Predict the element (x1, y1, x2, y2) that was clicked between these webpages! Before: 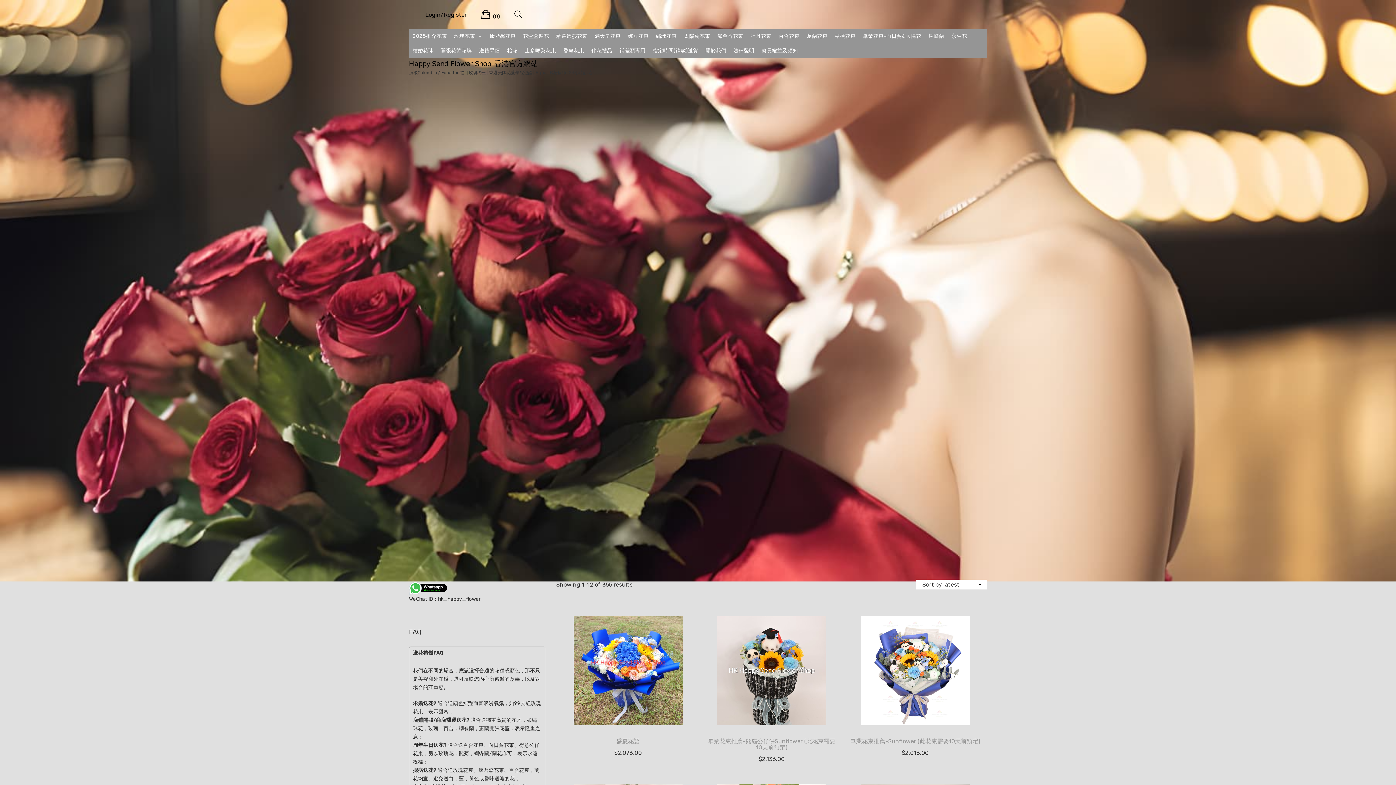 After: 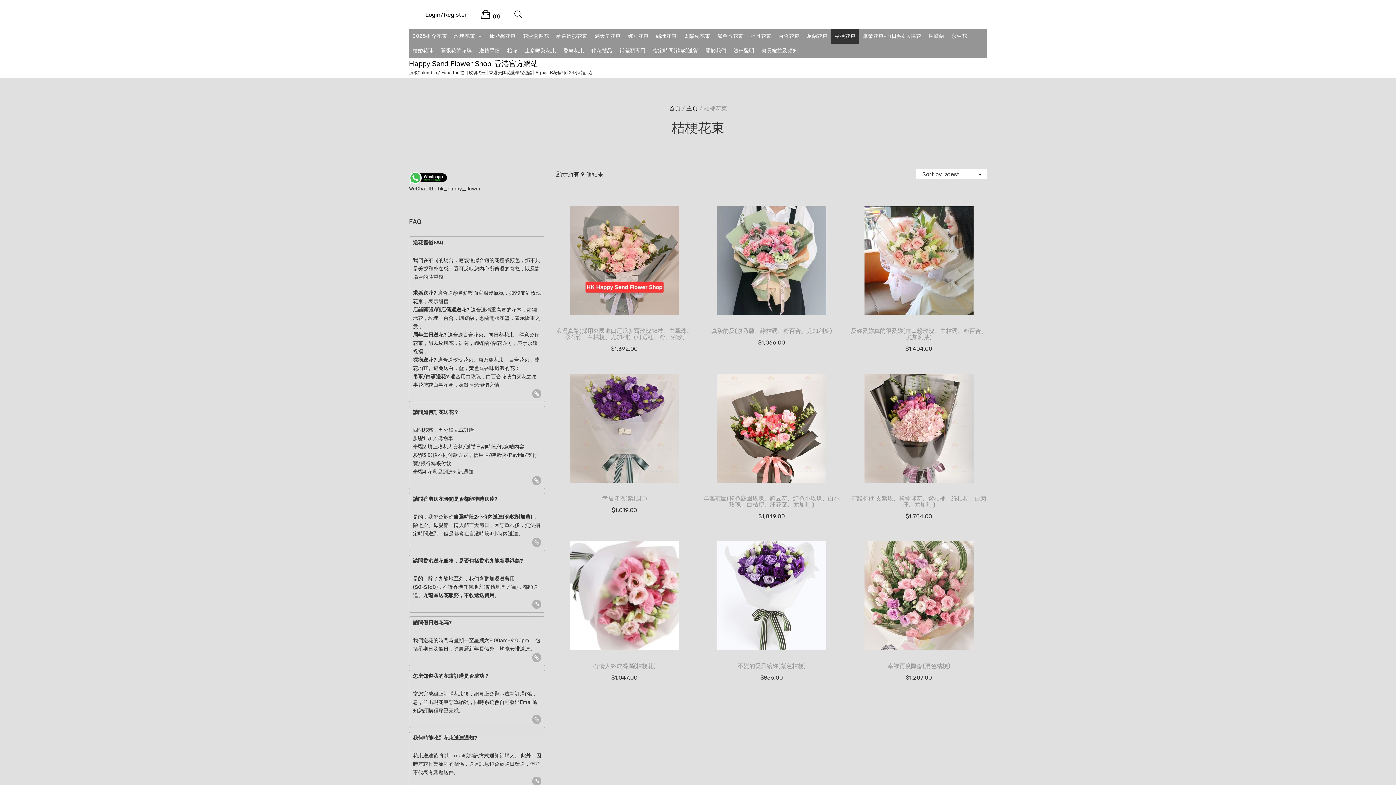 Action: label: 桔梗花束 bbox: (831, 29, 859, 43)